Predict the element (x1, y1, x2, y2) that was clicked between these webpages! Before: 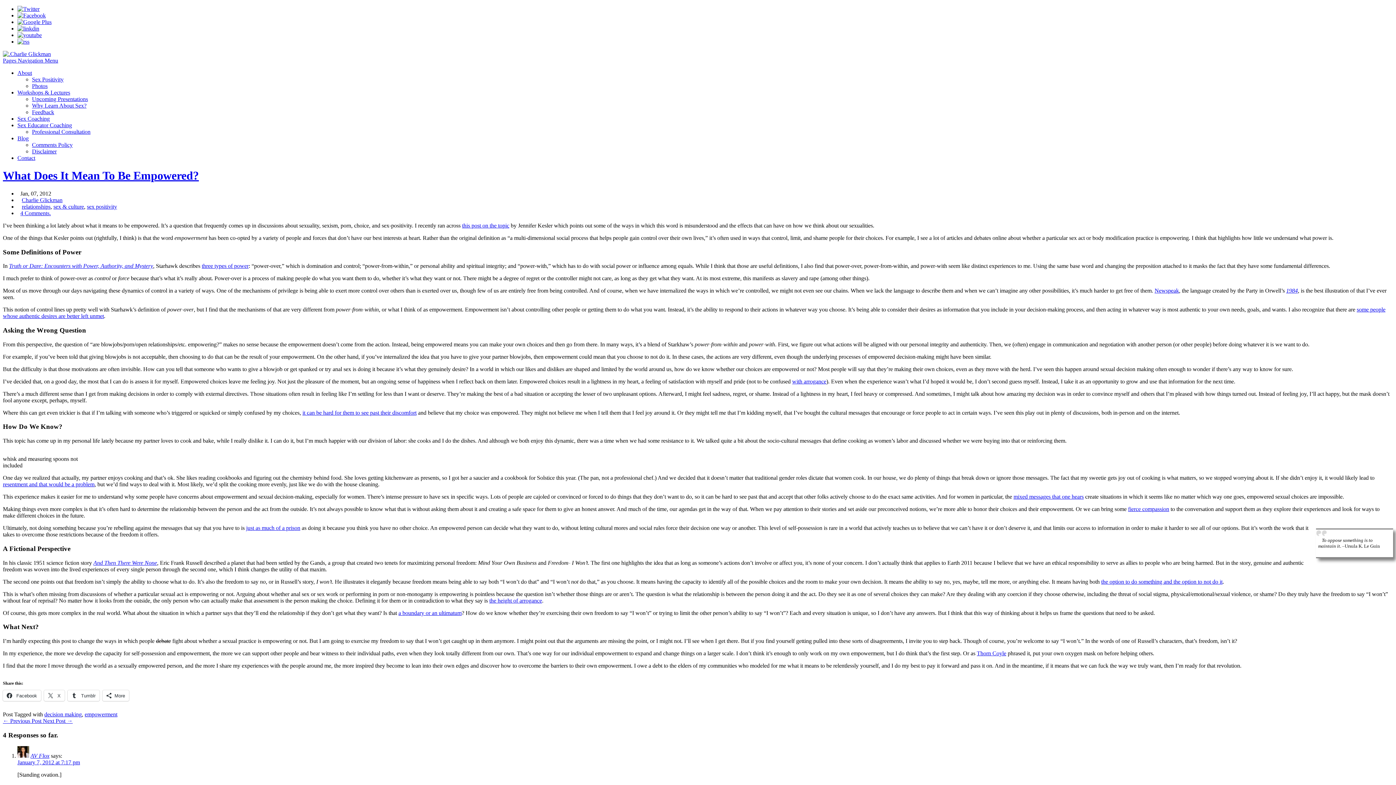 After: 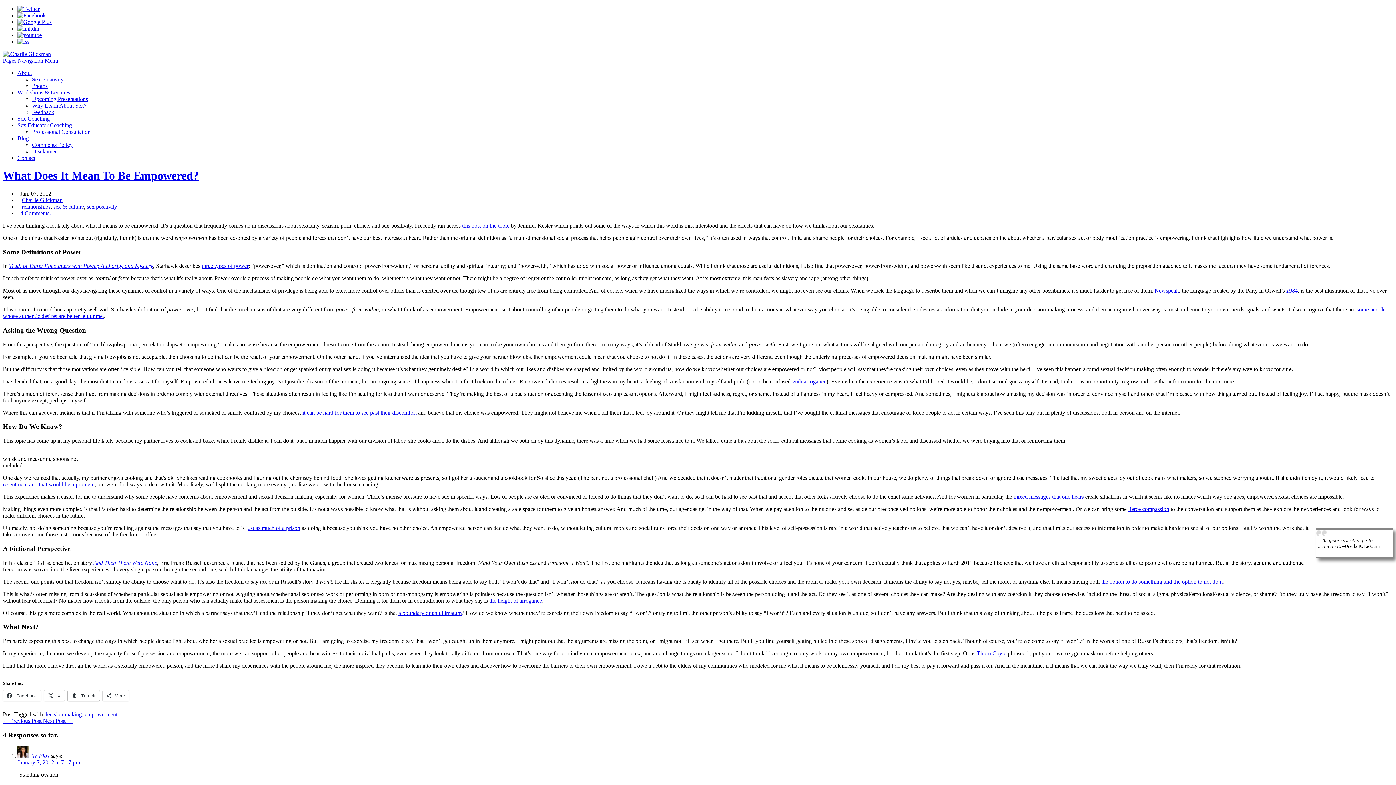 Action: bbox: (67, 690, 99, 701) label:  Tumblr